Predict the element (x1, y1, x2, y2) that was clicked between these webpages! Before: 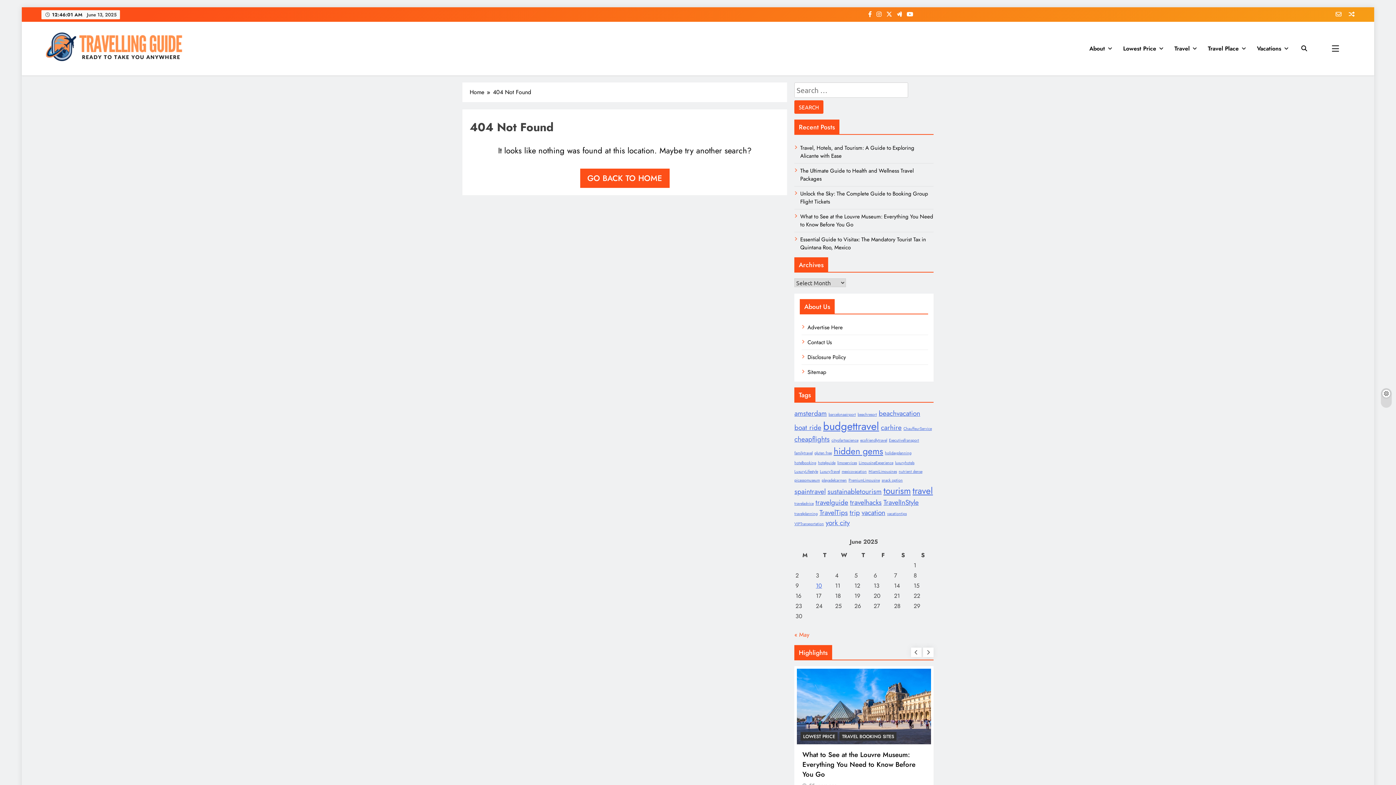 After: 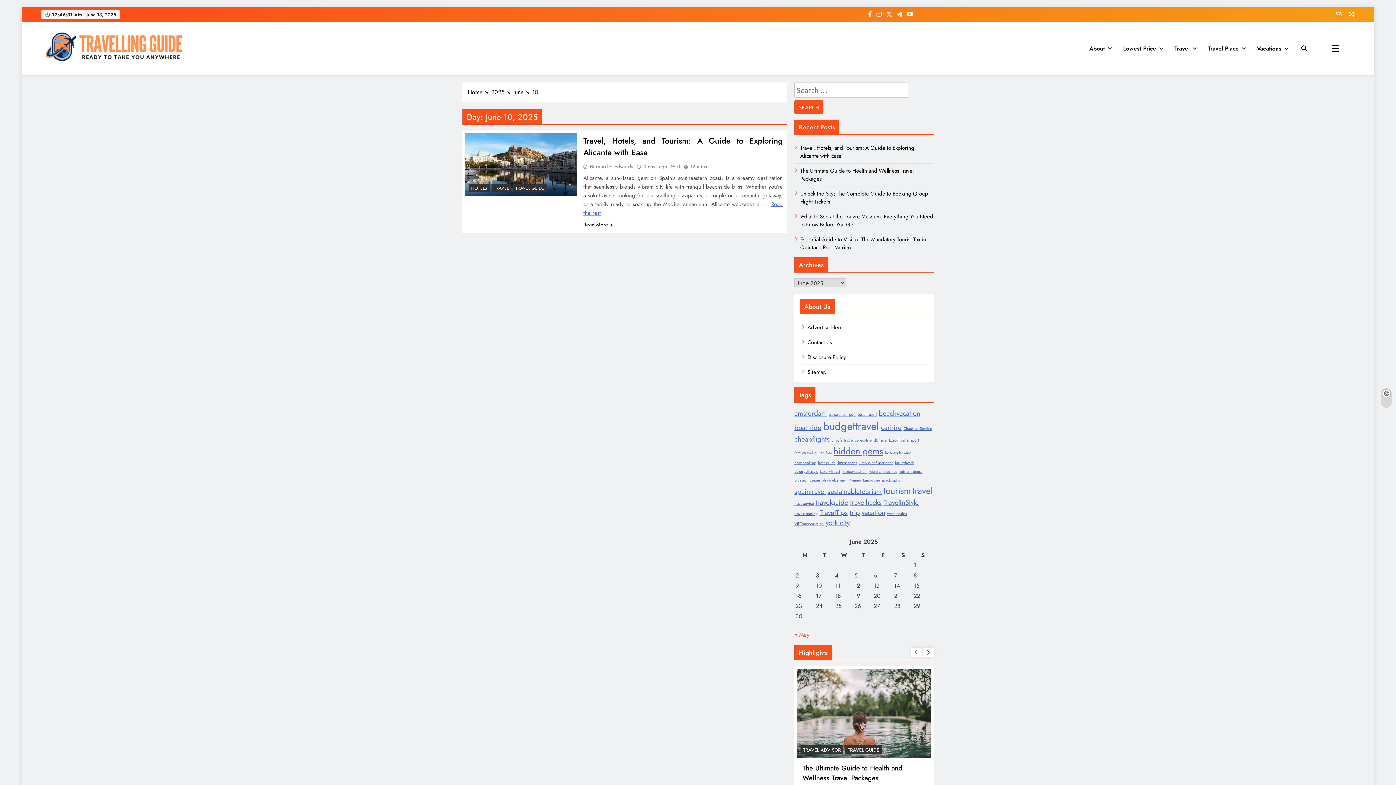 Action: bbox: (816, 581, 822, 590) label: Posts published on June 10, 2025